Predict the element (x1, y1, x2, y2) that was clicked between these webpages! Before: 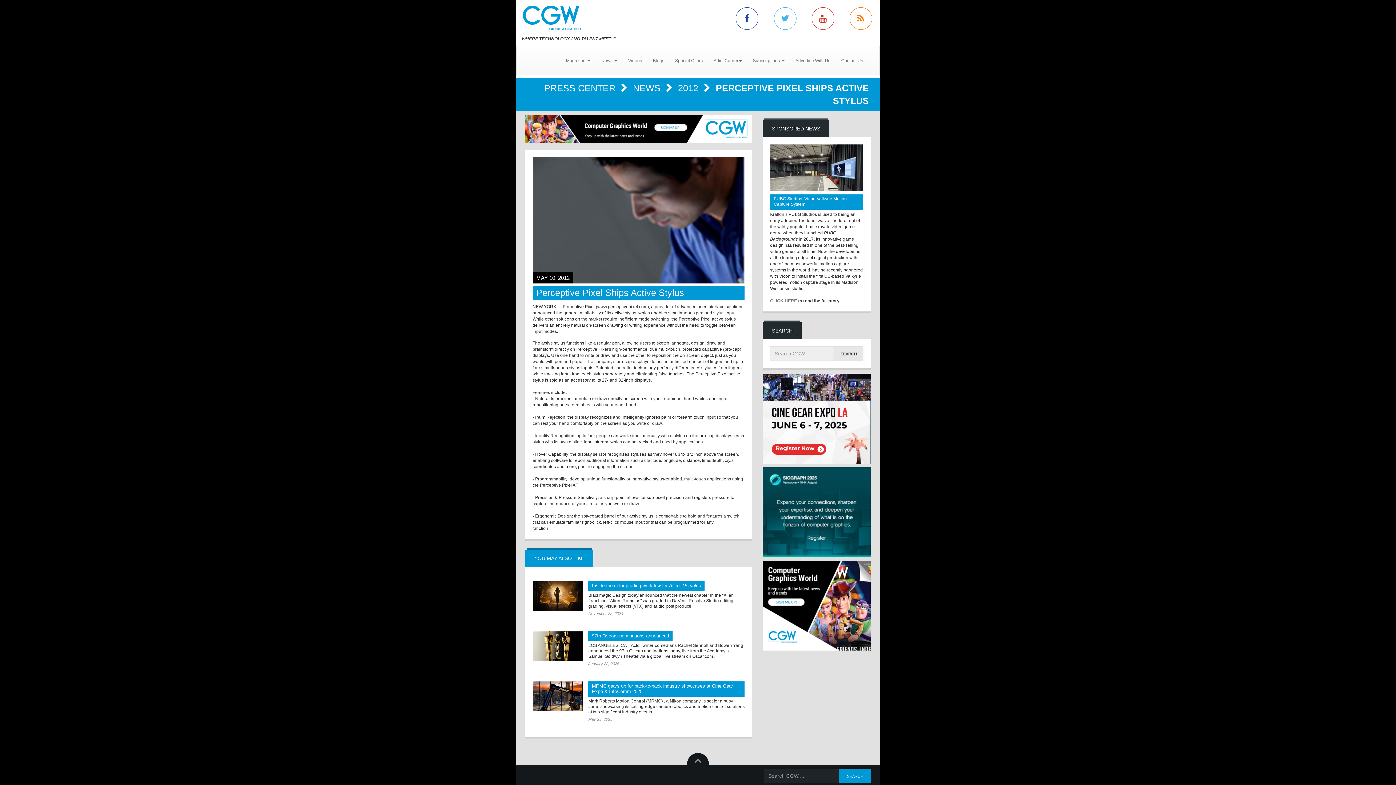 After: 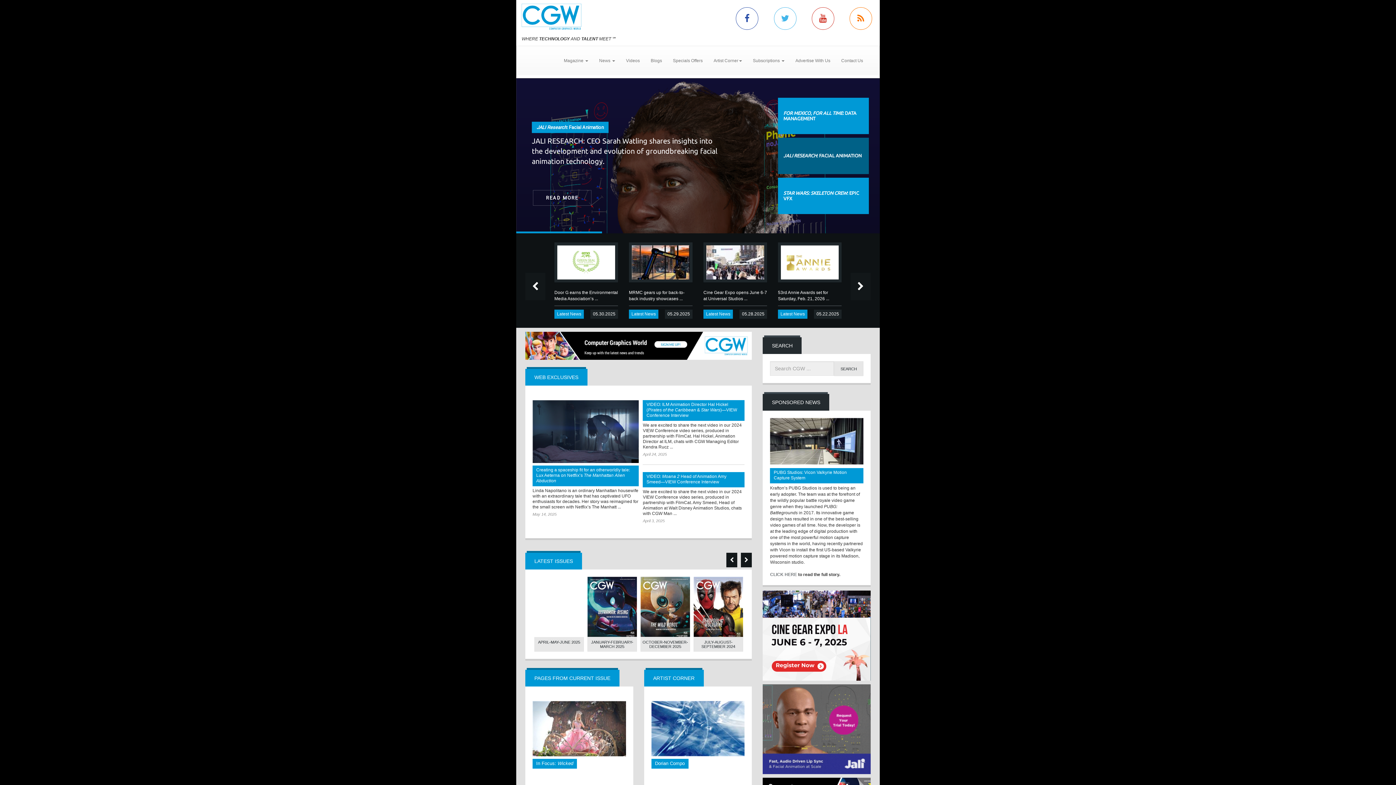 Action: bbox: (521, 3, 662, 29)